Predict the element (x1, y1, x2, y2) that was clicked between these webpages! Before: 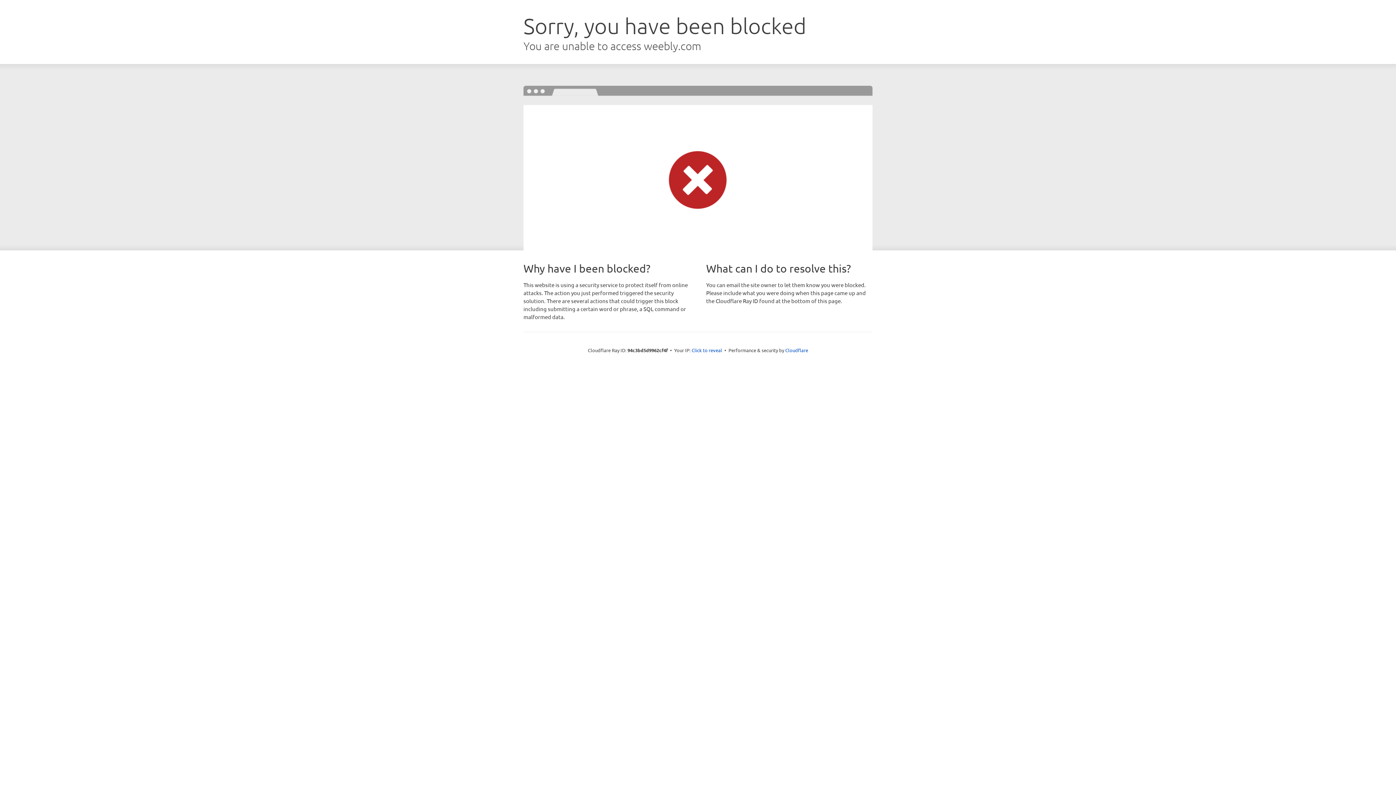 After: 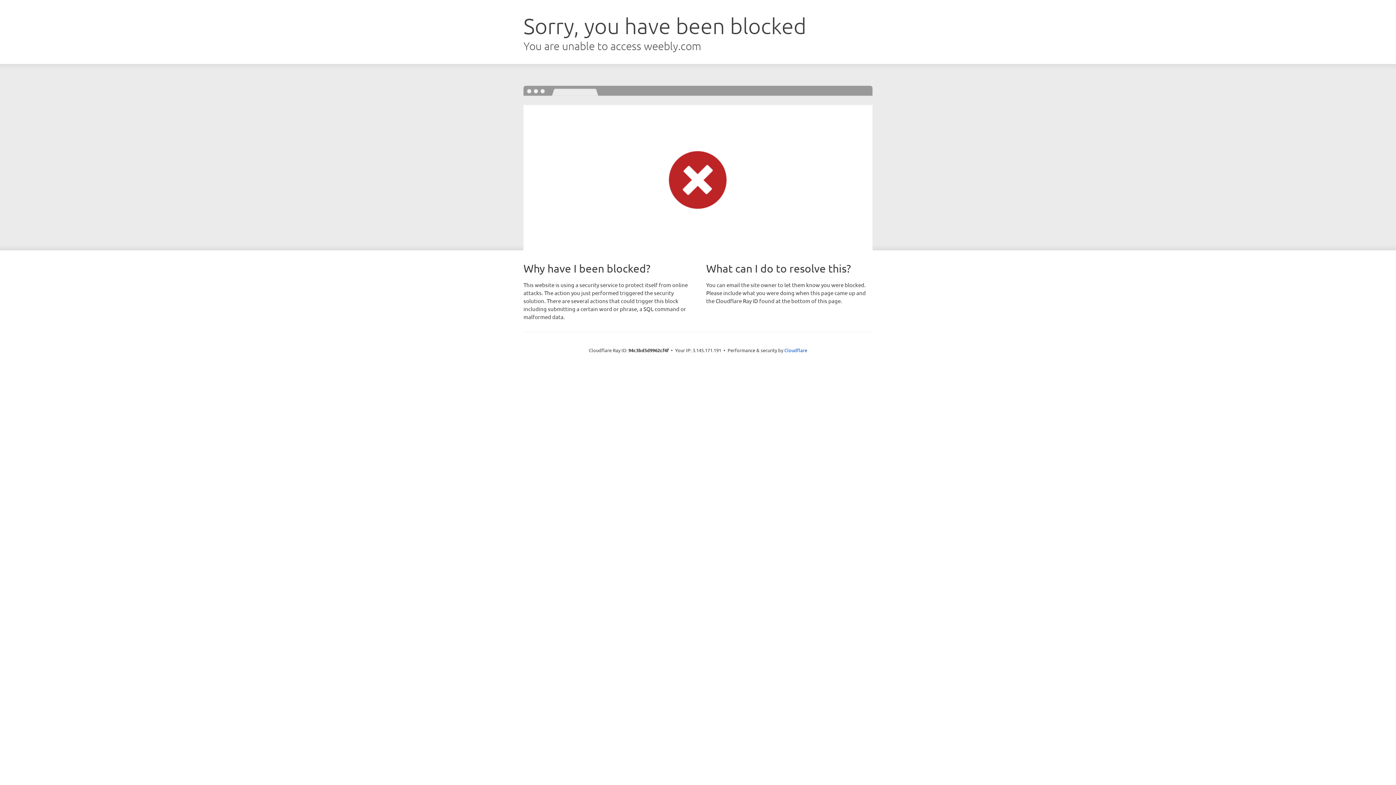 Action: bbox: (691, 346, 722, 353) label: Click to reveal